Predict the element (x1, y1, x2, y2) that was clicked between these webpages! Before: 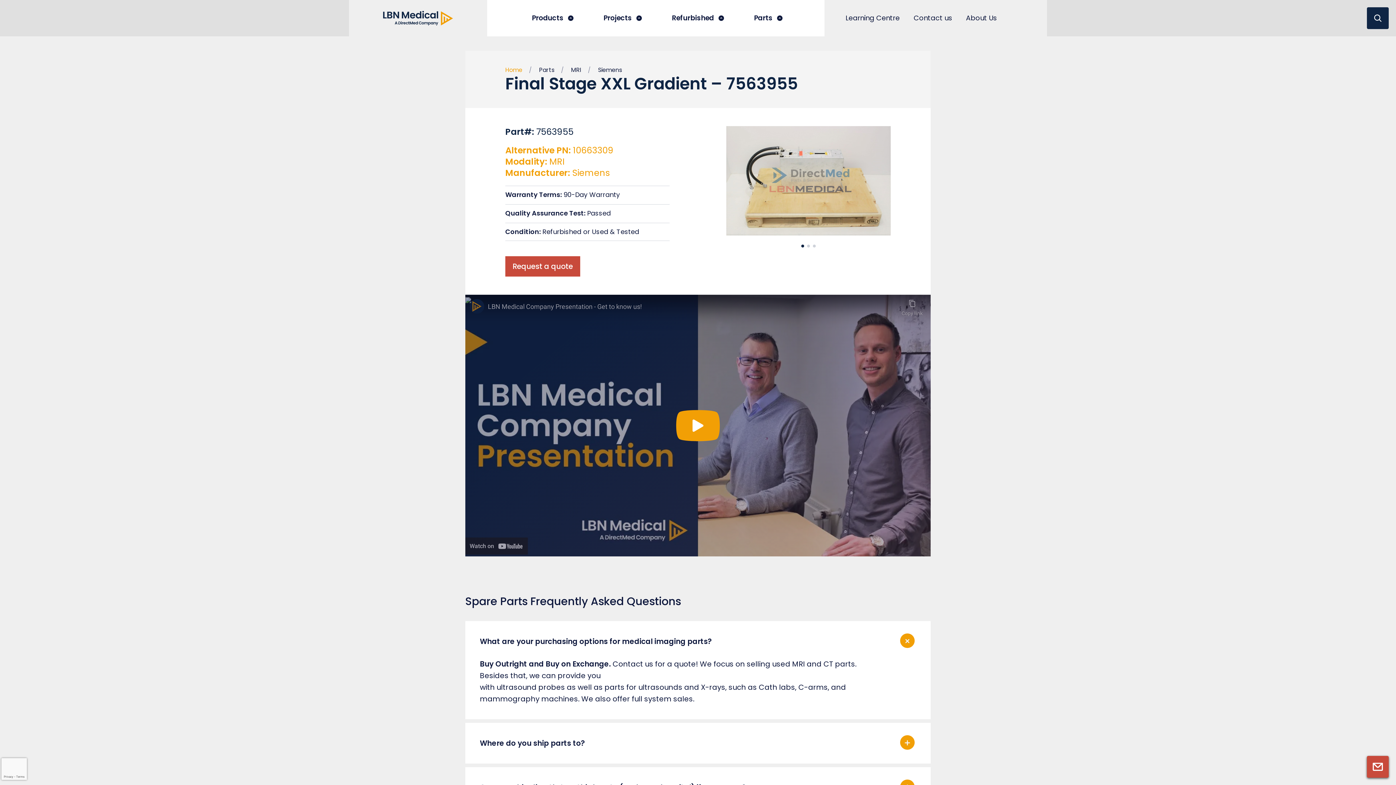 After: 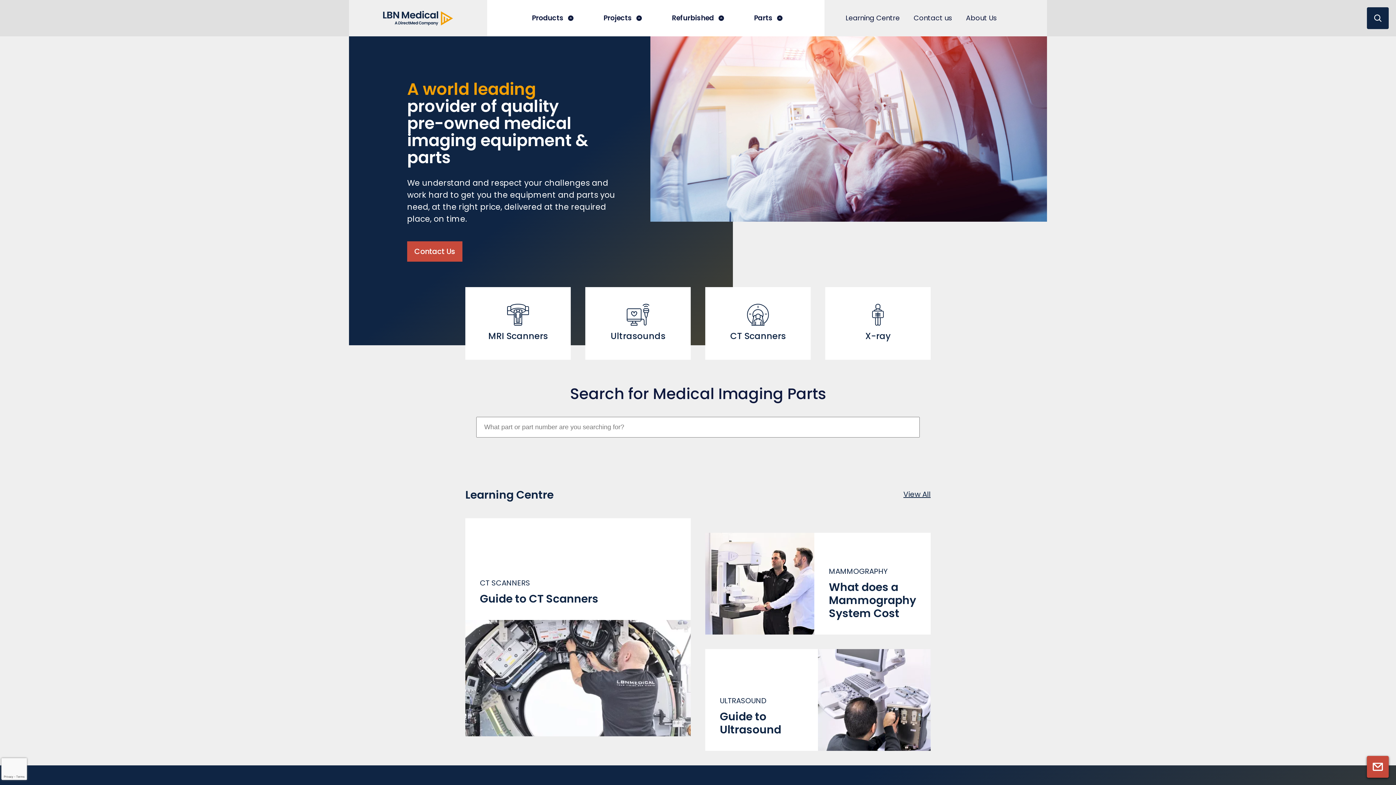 Action: bbox: (505, 65, 522, 74) label: Home